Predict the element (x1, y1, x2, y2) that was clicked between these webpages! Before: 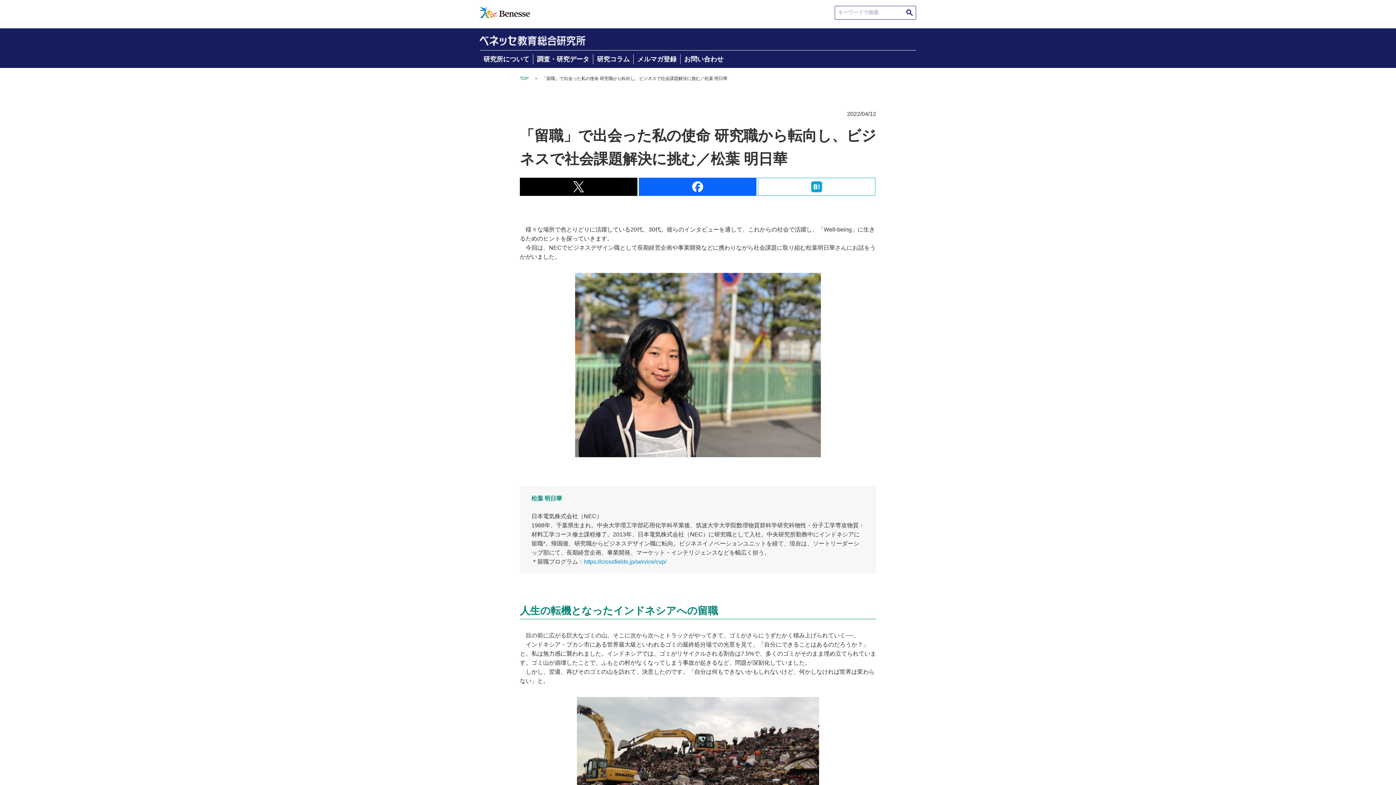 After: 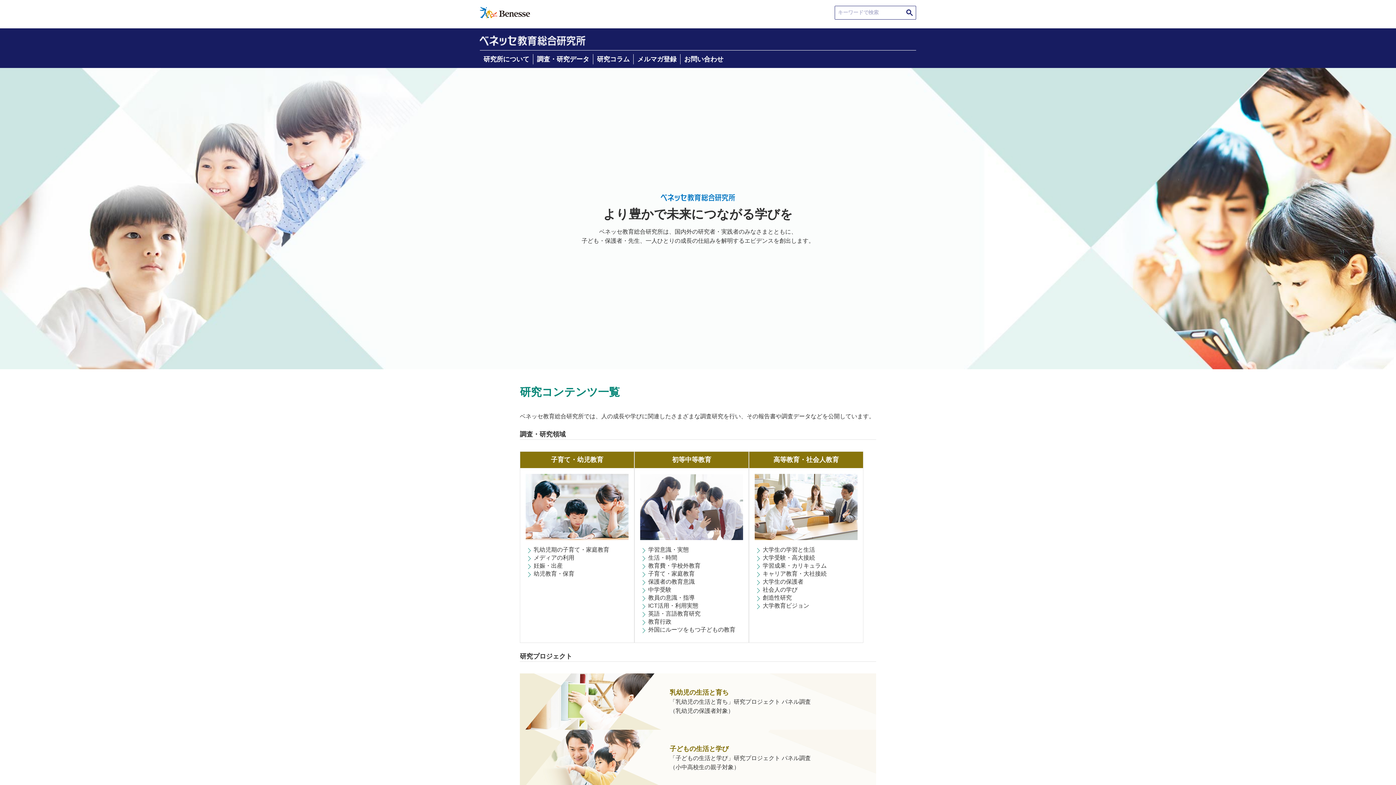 Action: bbox: (480, 35, 585, 45)